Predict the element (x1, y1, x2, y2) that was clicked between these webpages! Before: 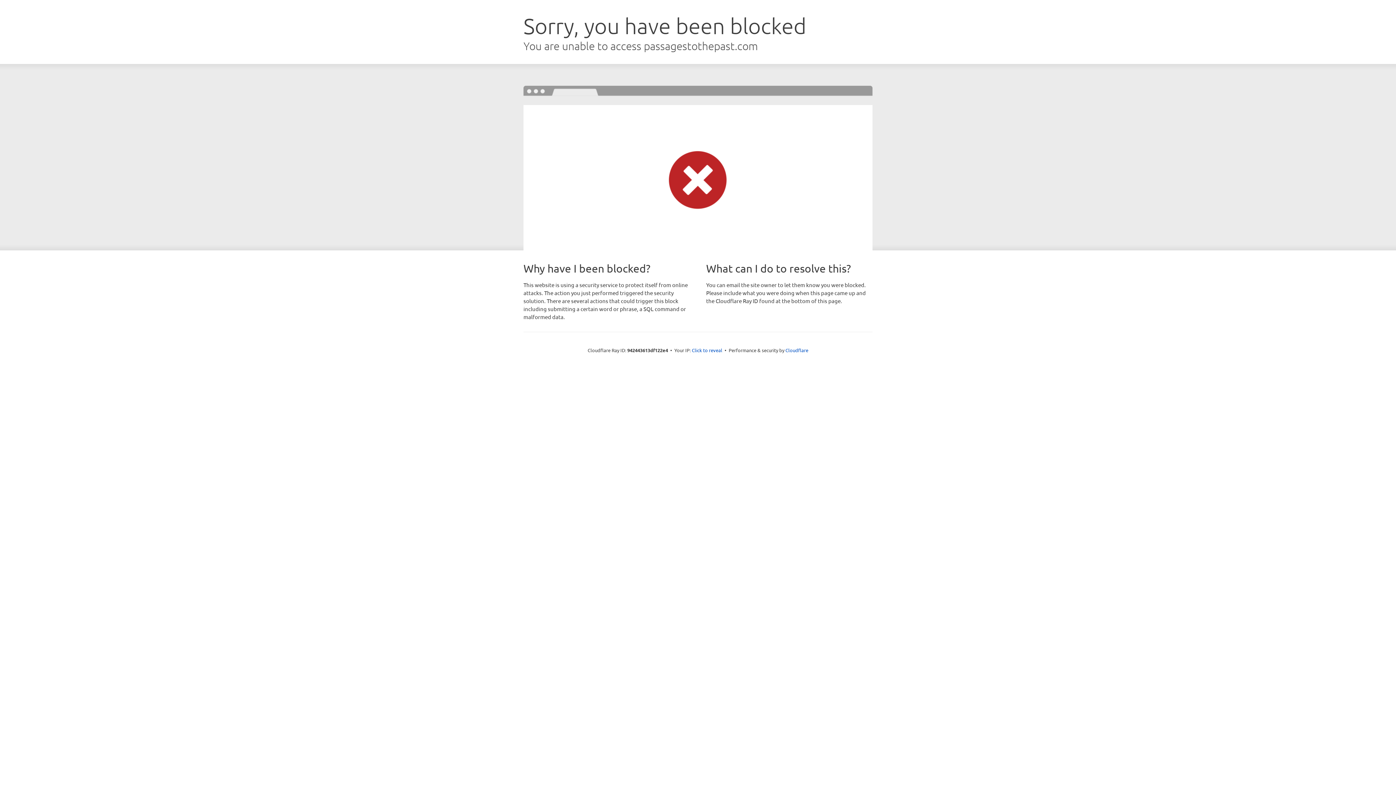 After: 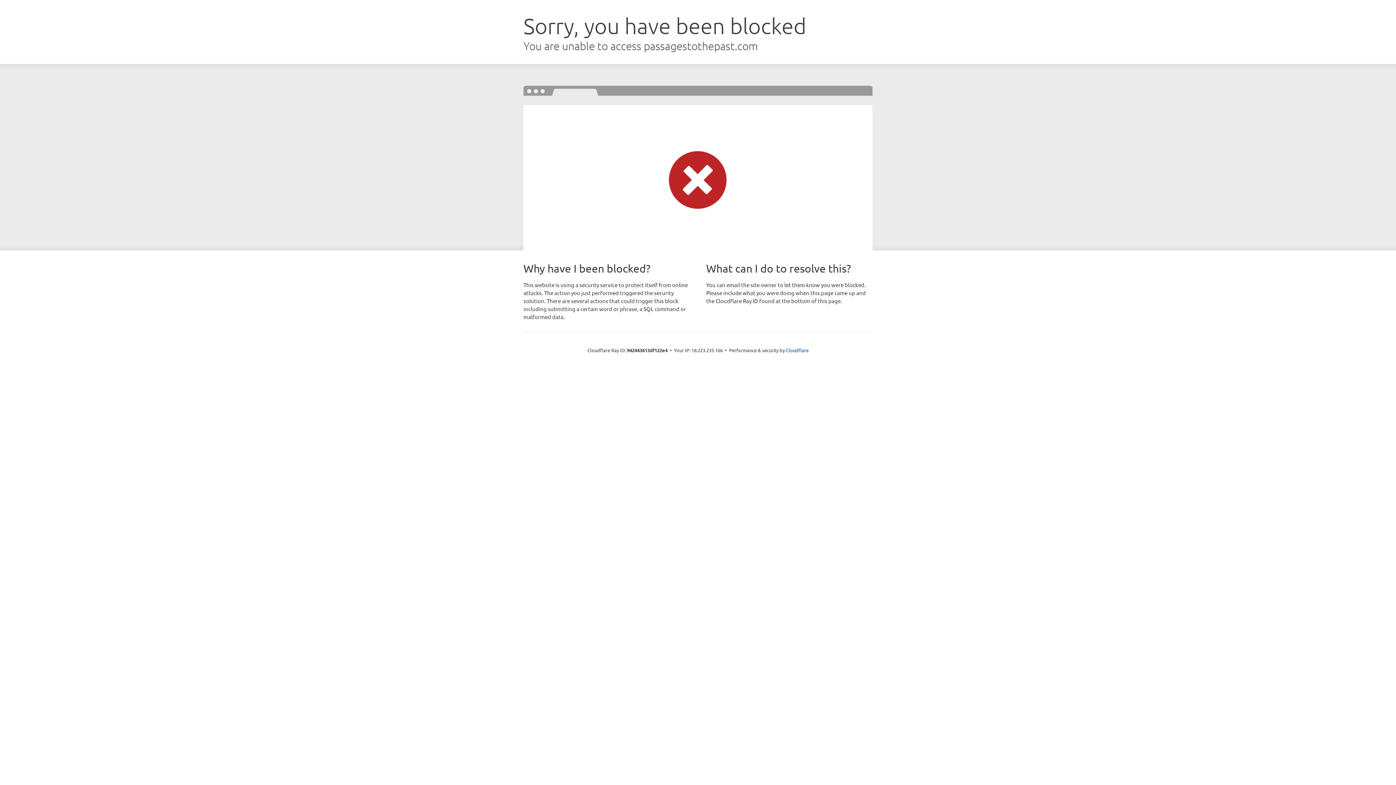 Action: bbox: (692, 346, 722, 353) label: Click to reveal